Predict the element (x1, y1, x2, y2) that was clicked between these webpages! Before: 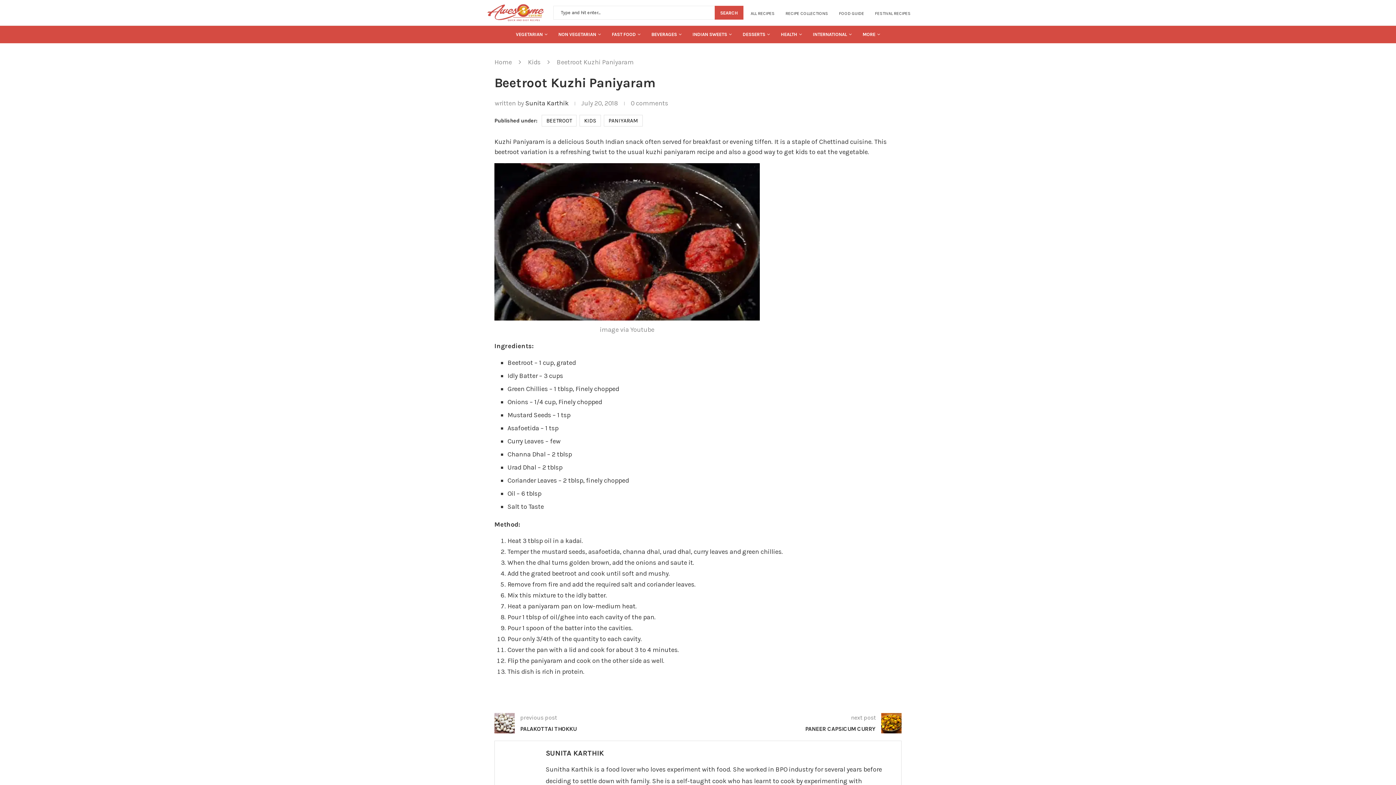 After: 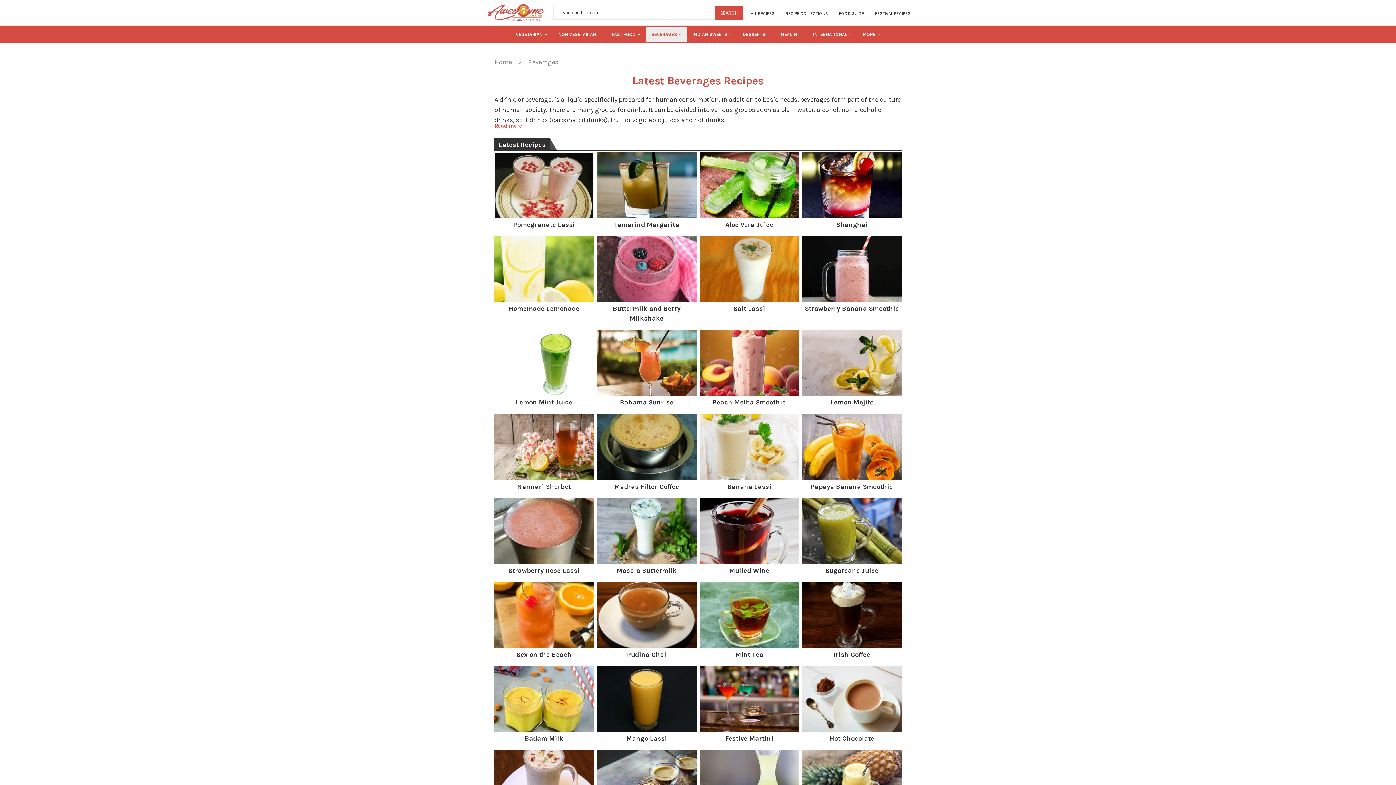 Action: bbox: (646, 27, 687, 41) label: BEVERAGES